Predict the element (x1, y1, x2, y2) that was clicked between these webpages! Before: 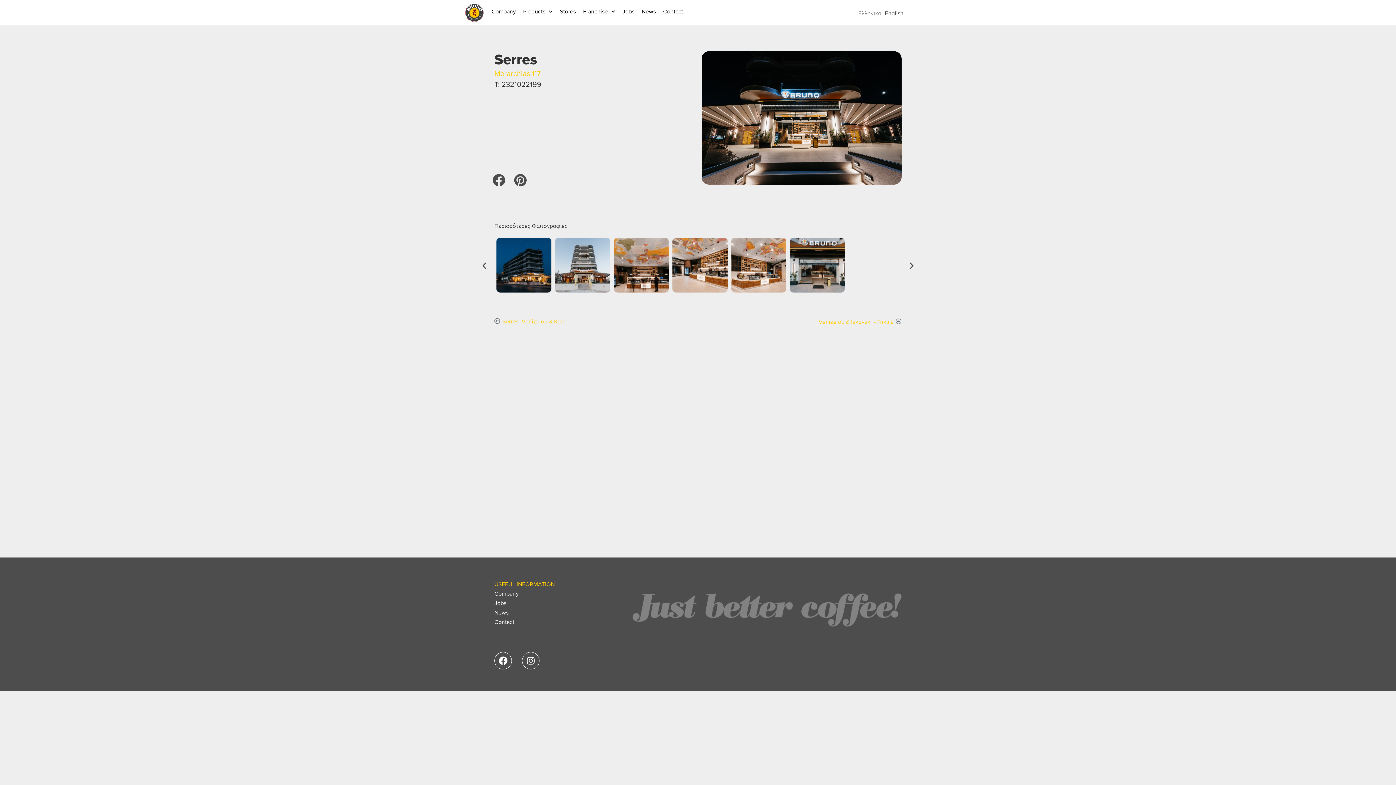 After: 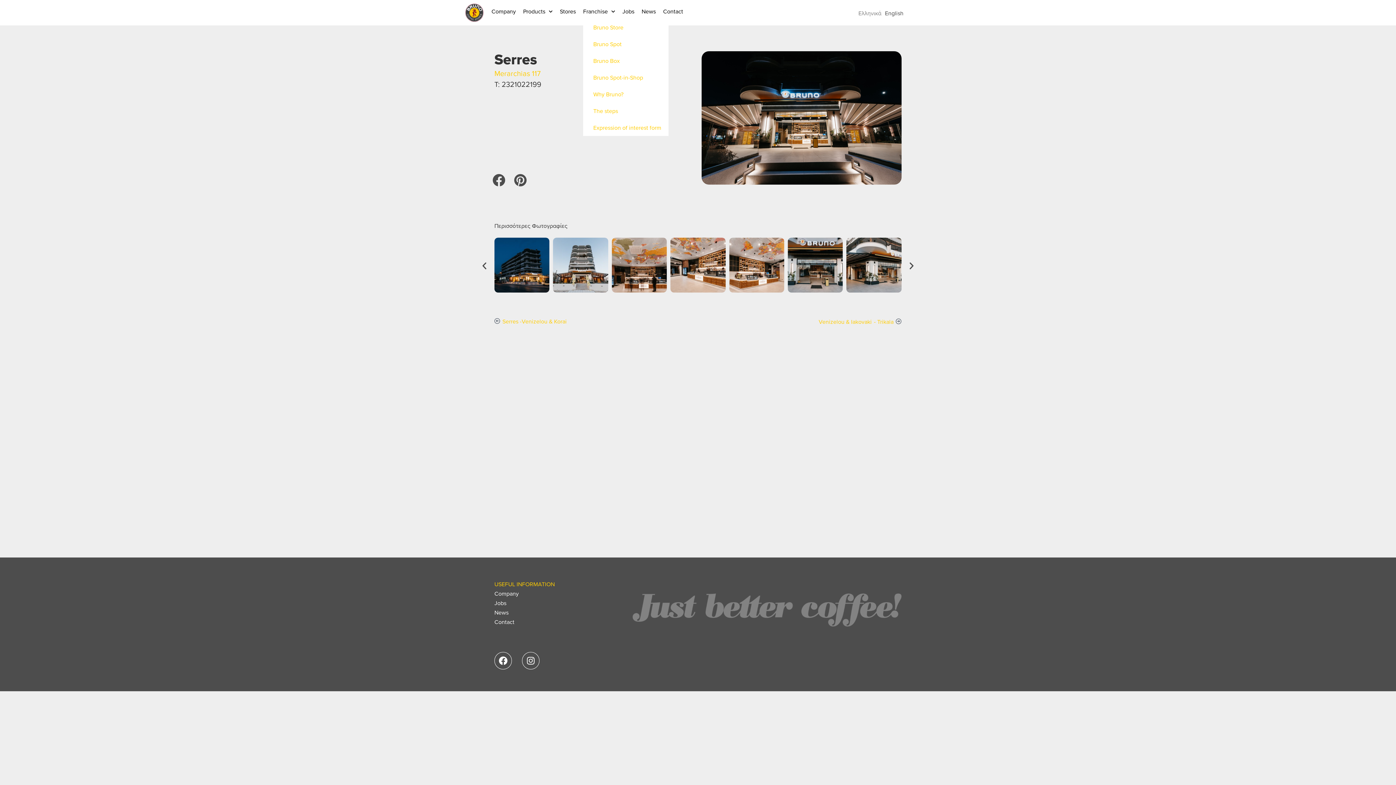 Action: label: Franchise bbox: (583, 3, 615, 18)